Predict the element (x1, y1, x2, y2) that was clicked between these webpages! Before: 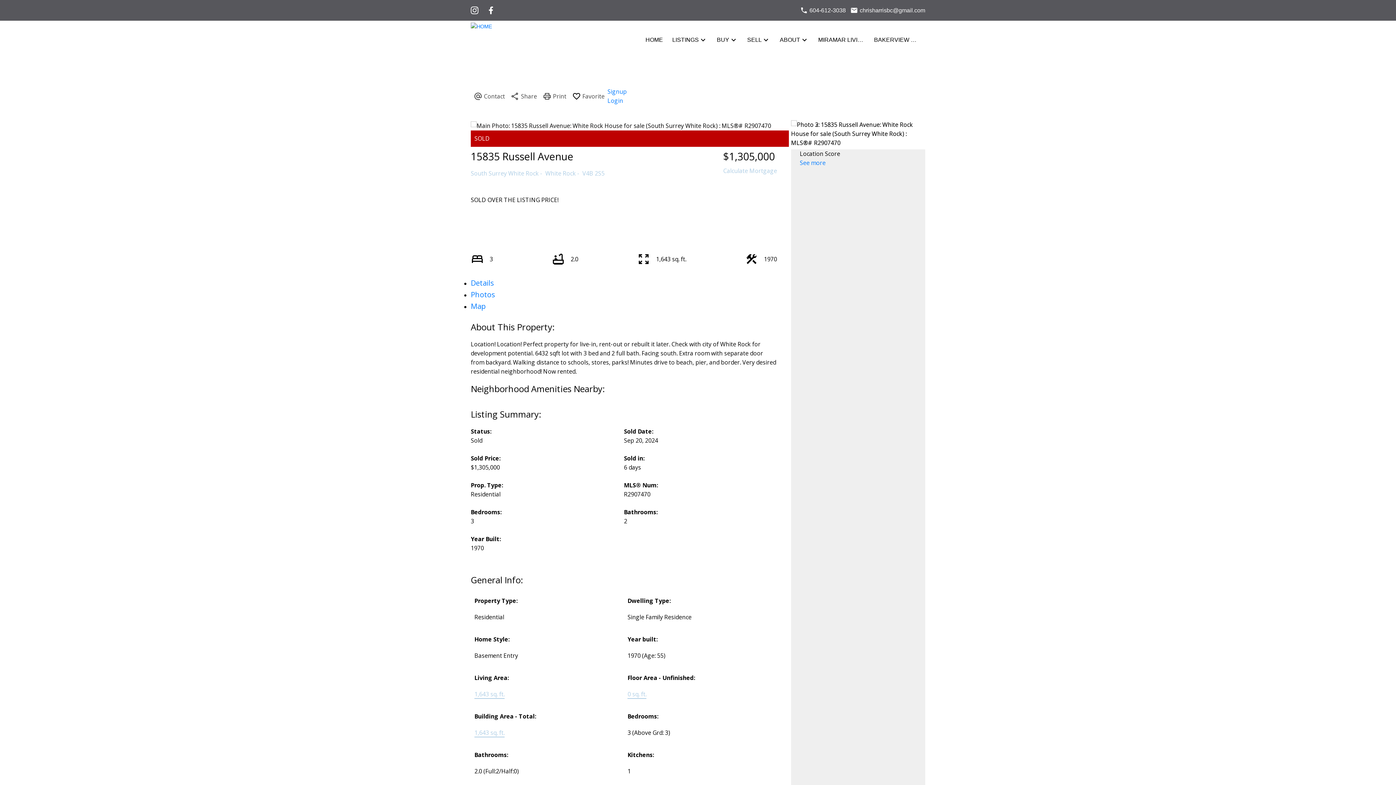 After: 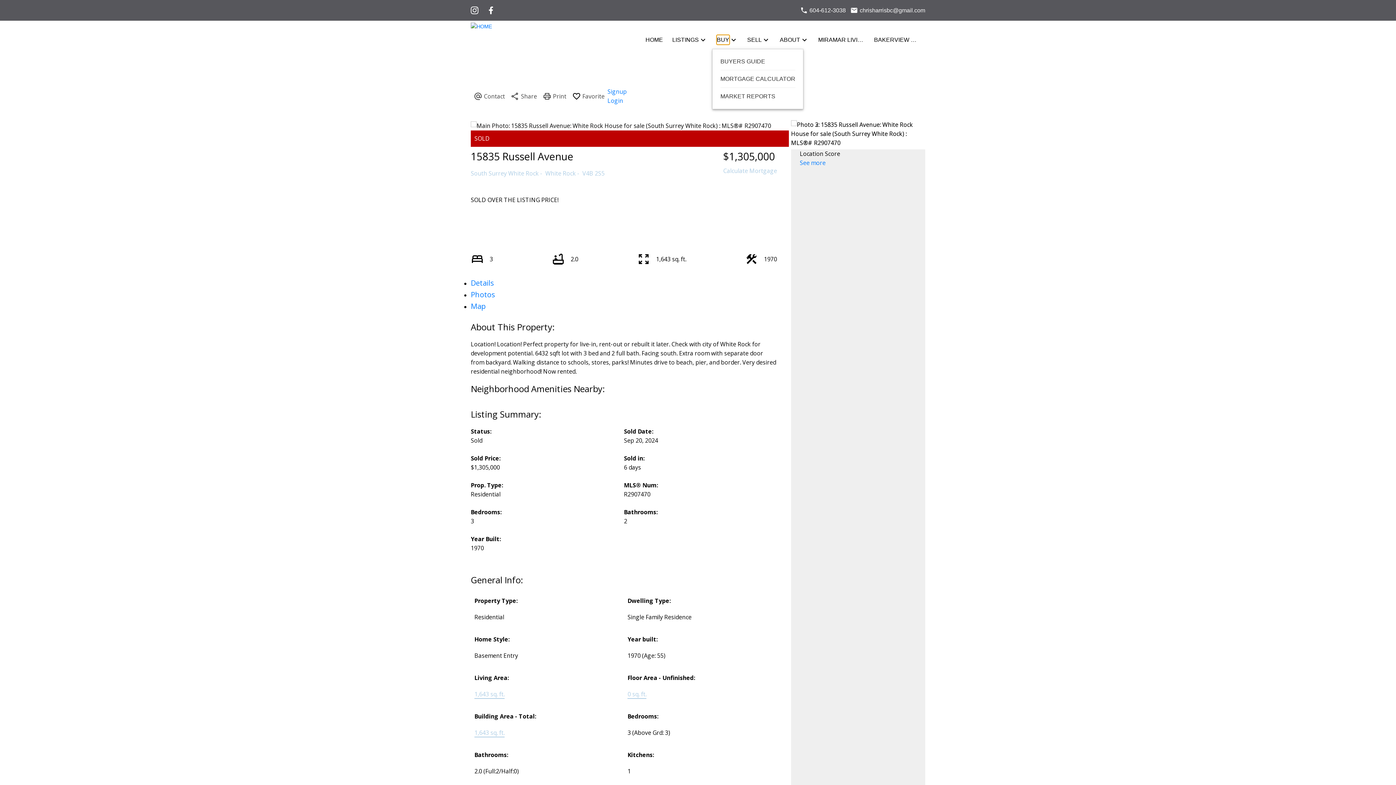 Action: label: BUY bbox: (717, 35, 729, 44)